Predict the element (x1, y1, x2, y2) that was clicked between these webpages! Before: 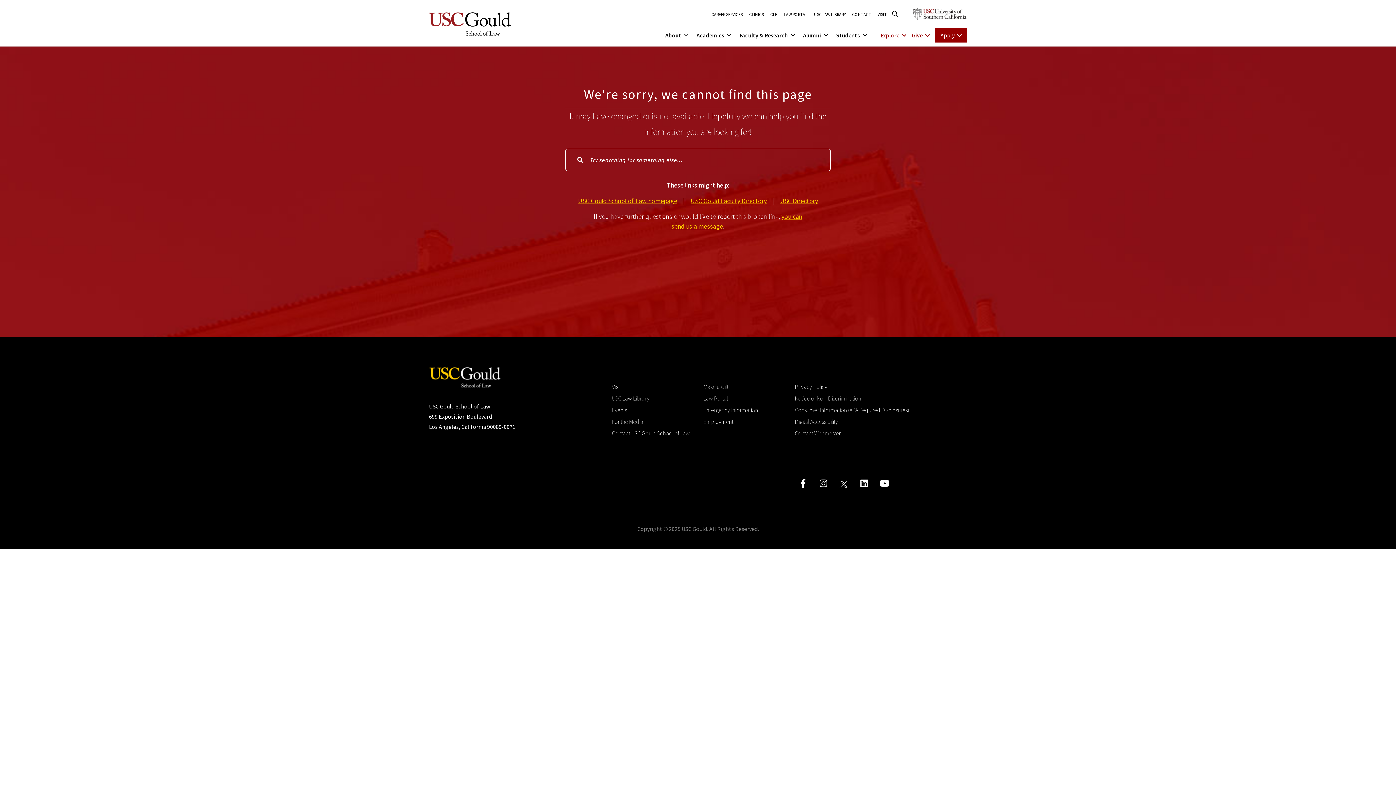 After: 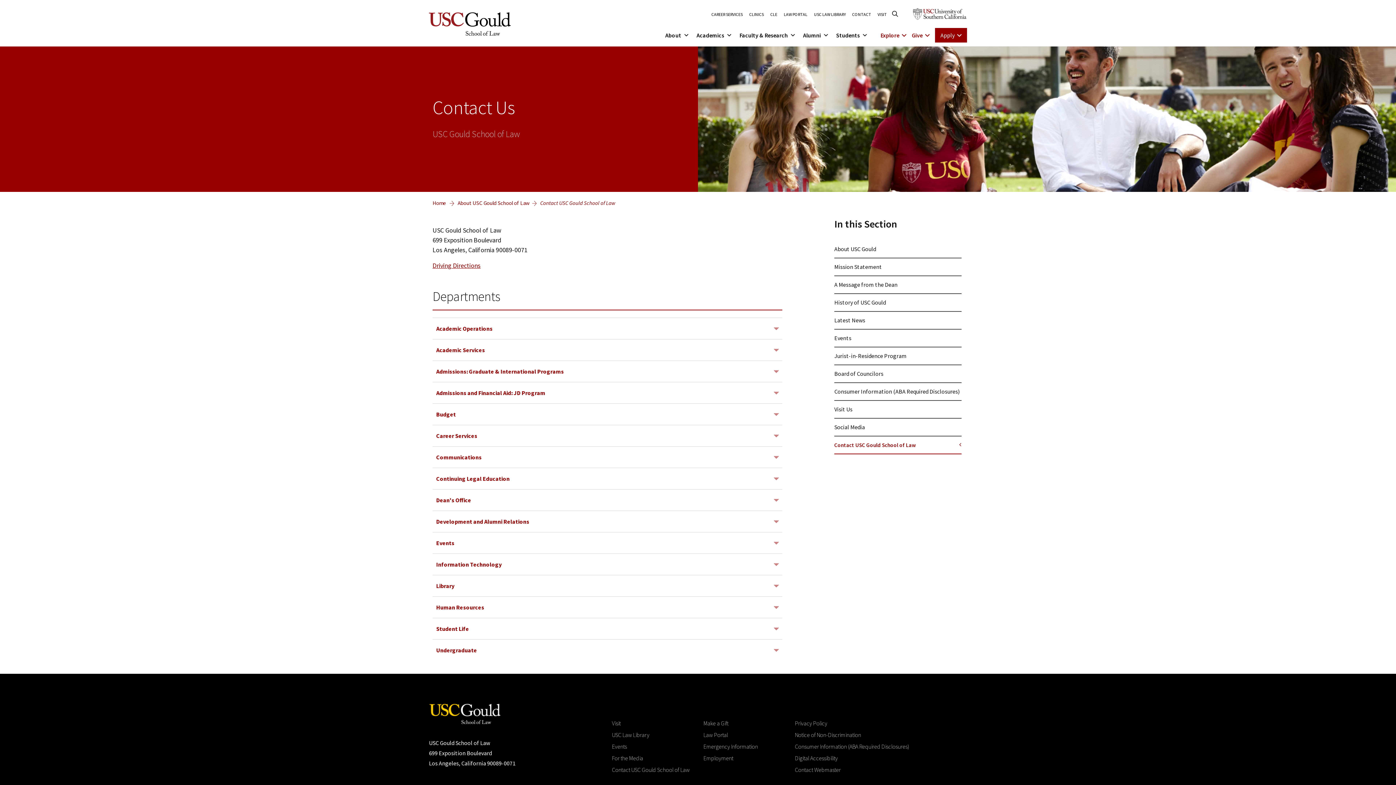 Action: label: Contact USC Gould School of Law bbox: (612, 427, 689, 439)